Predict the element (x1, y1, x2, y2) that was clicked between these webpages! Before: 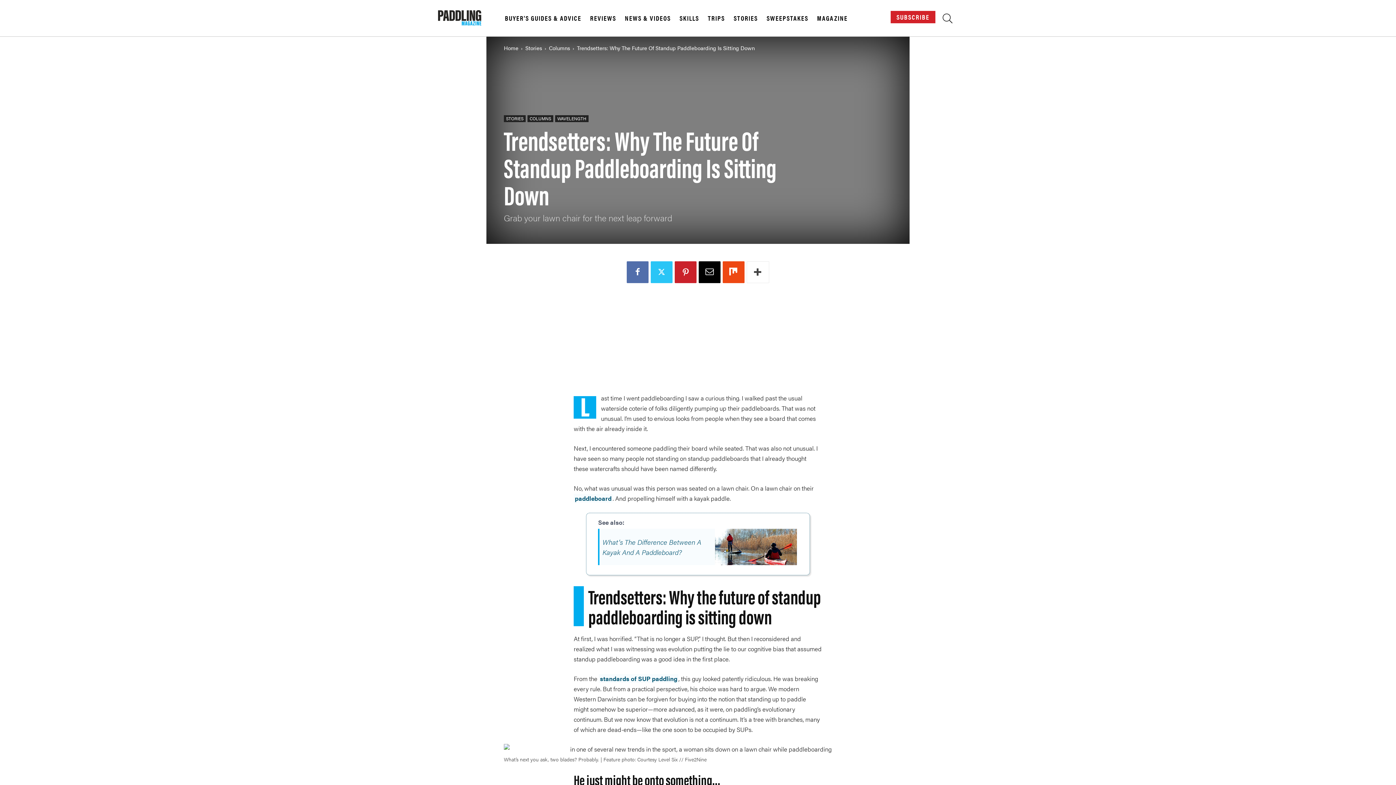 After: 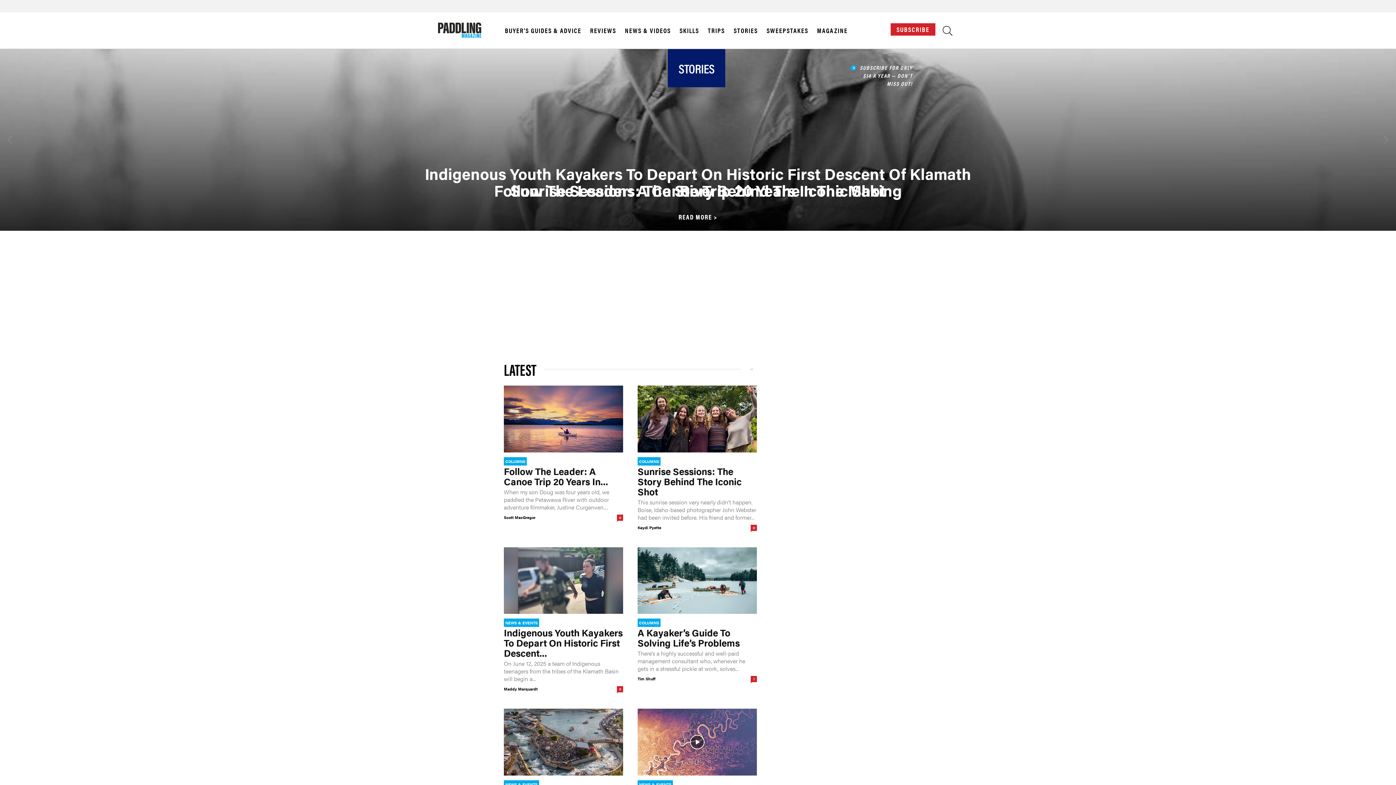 Action: label: Stories bbox: (525, 44, 542, 51)